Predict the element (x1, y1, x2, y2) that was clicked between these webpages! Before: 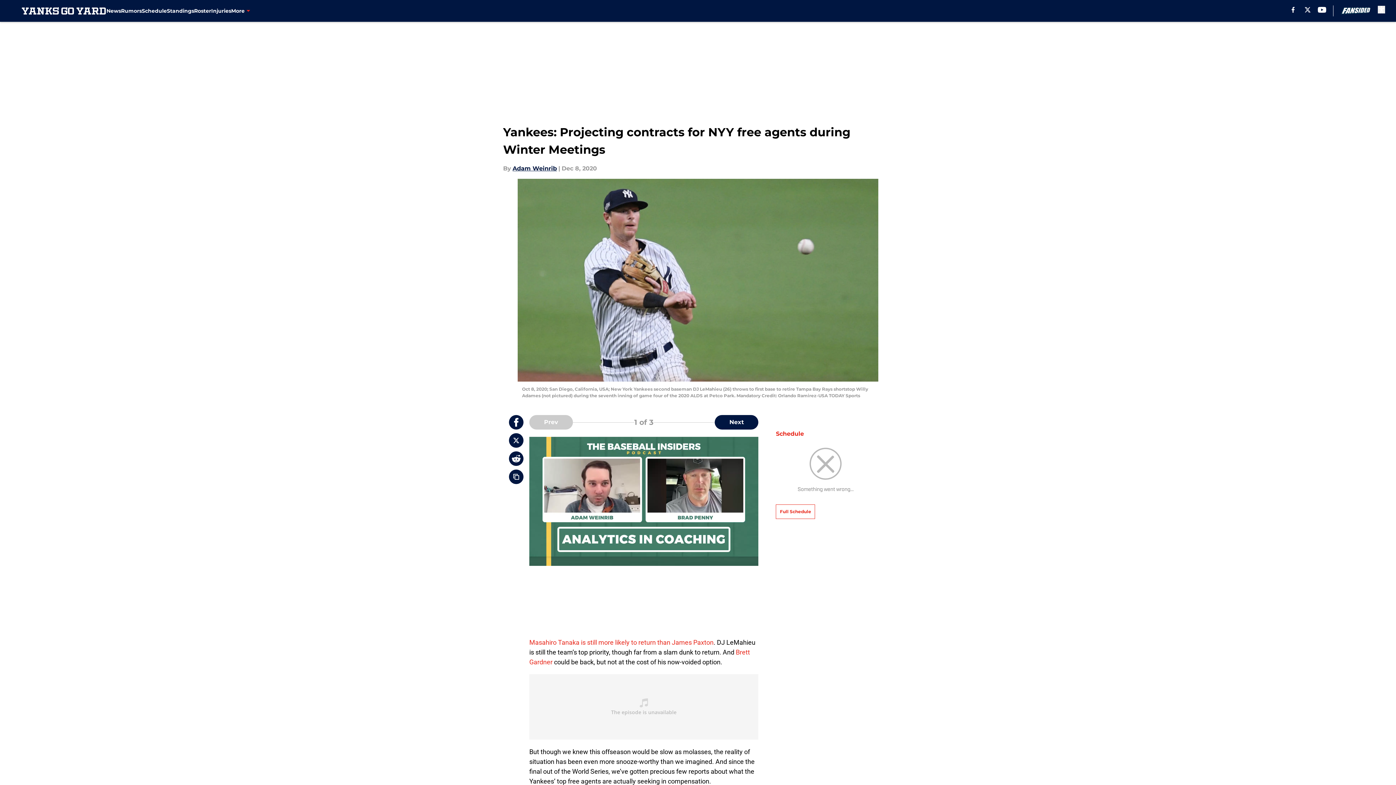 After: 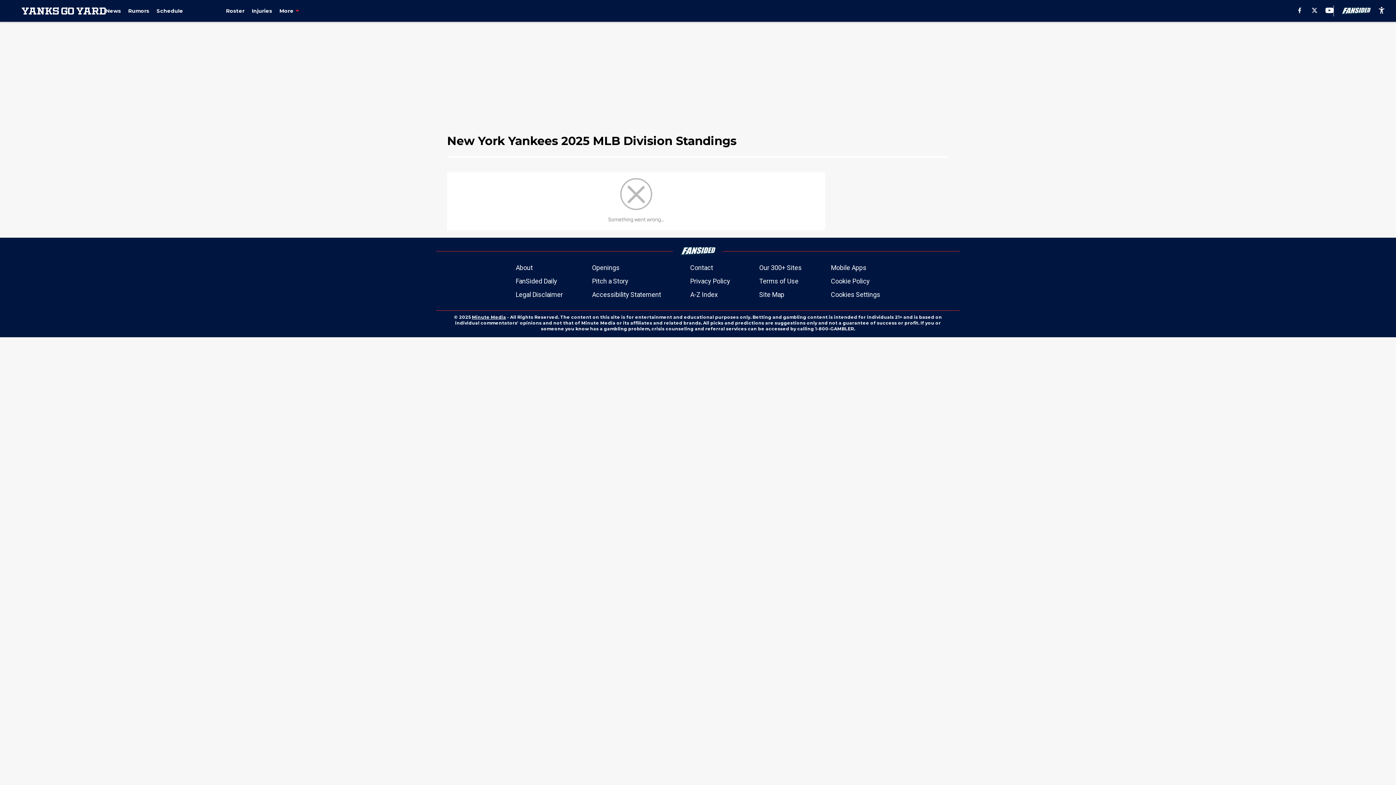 Action: bbox: (166, 0, 194, 21) label: Standings